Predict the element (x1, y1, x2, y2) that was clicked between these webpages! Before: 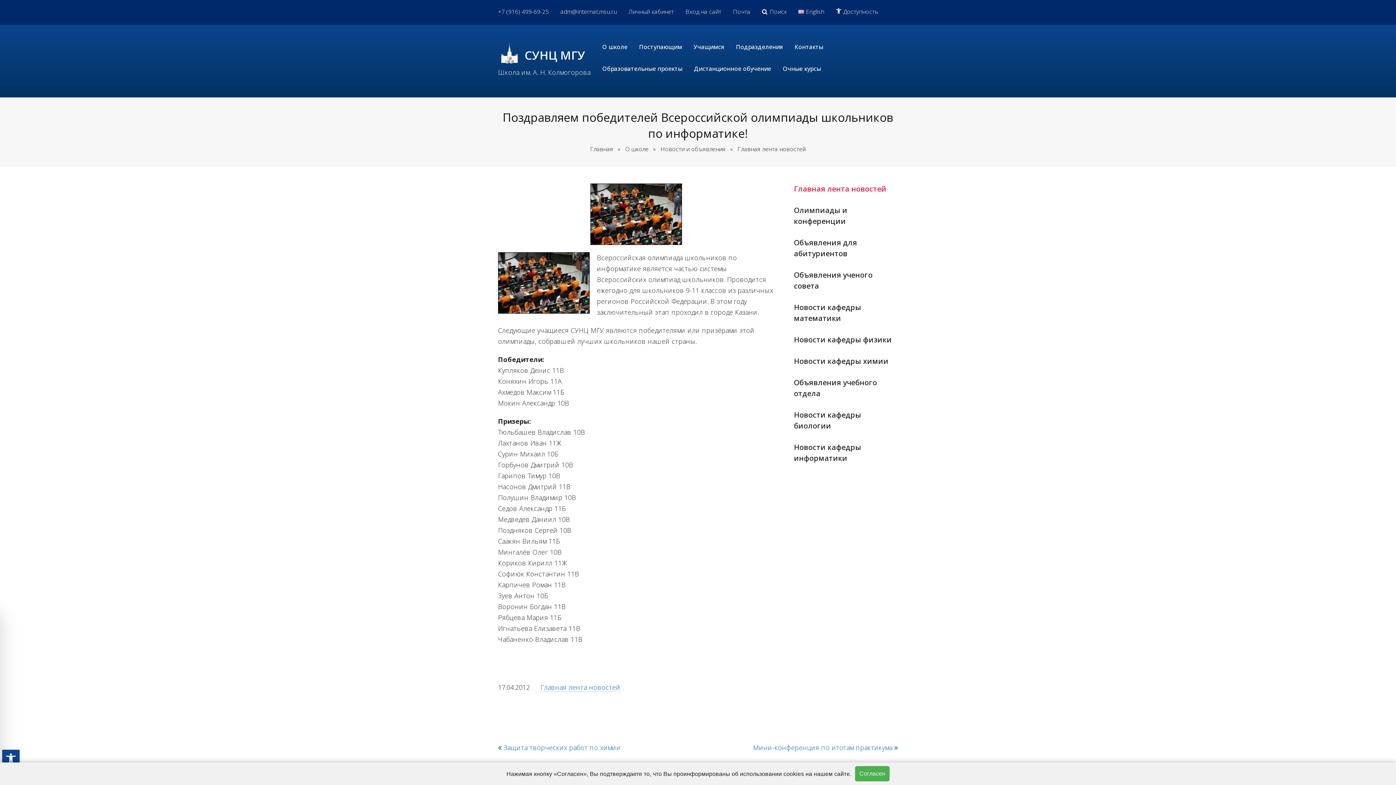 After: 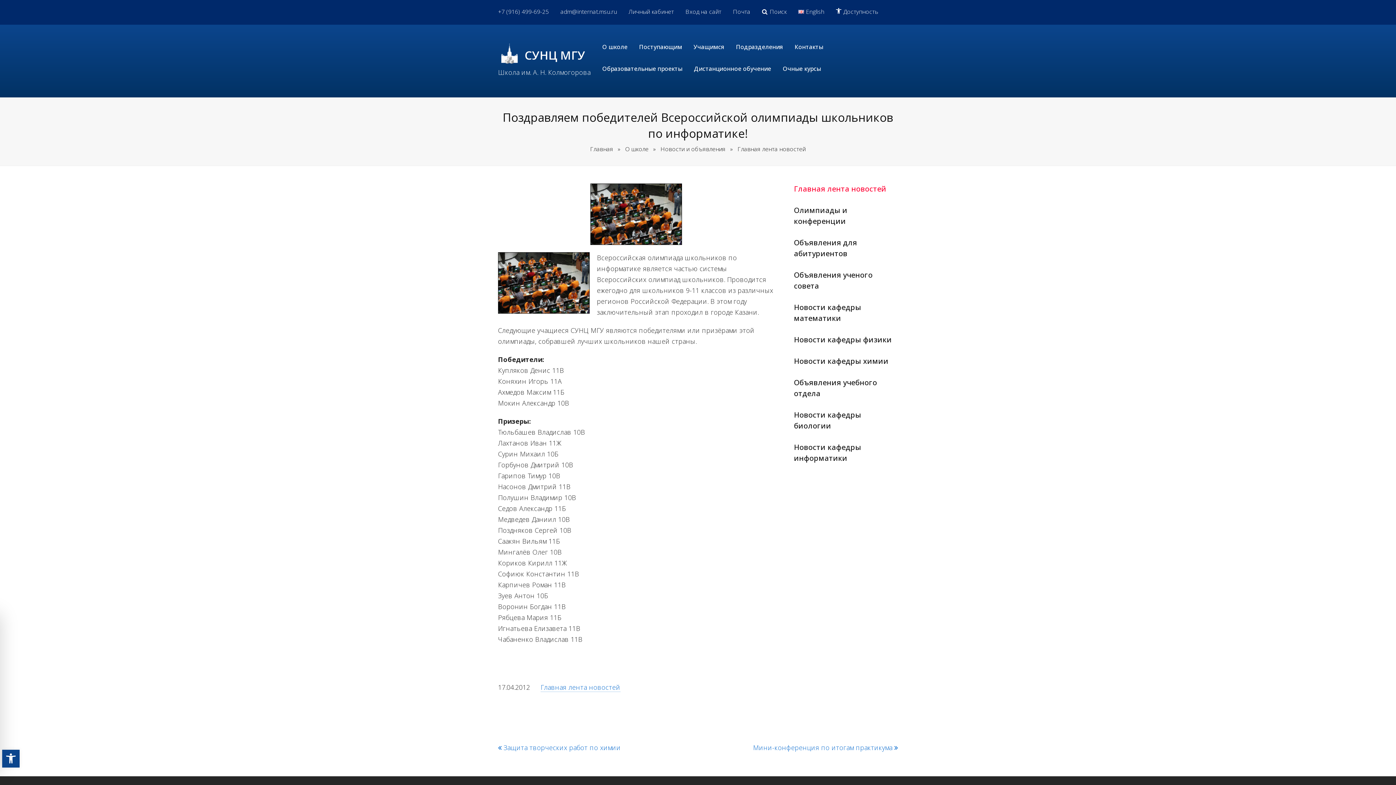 Action: bbox: (855, 766, 889, 781) label: Согласен